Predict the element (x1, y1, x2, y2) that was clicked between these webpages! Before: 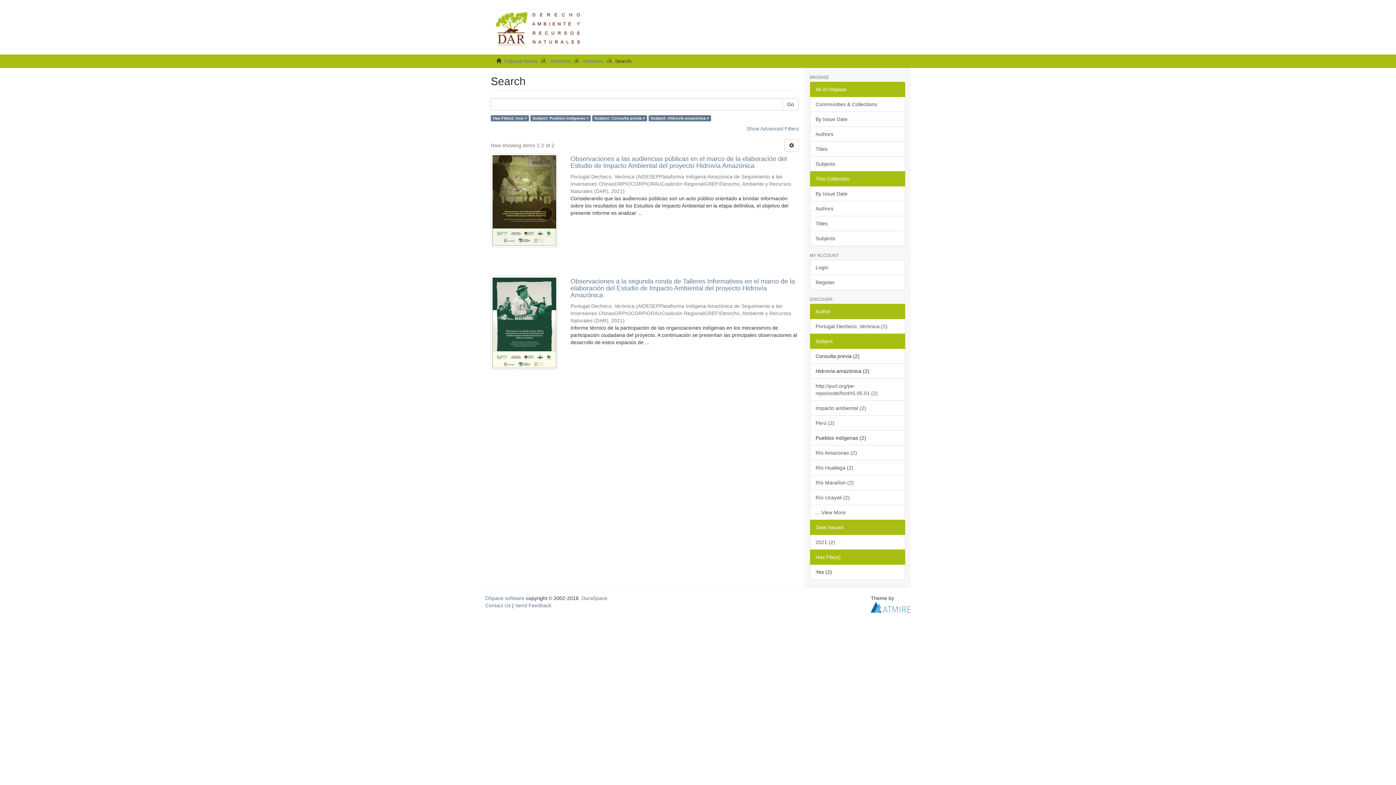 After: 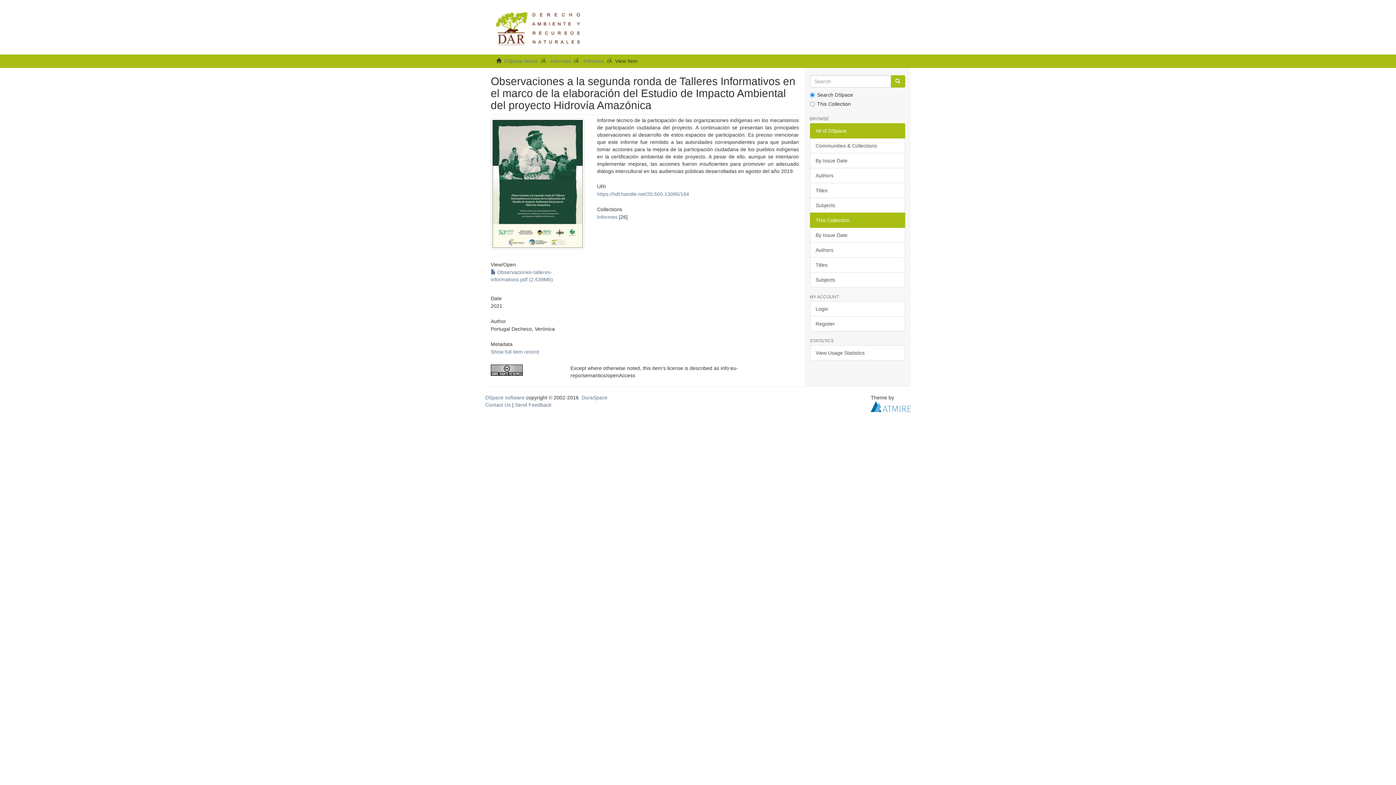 Action: bbox: (490, 275, 558, 370)